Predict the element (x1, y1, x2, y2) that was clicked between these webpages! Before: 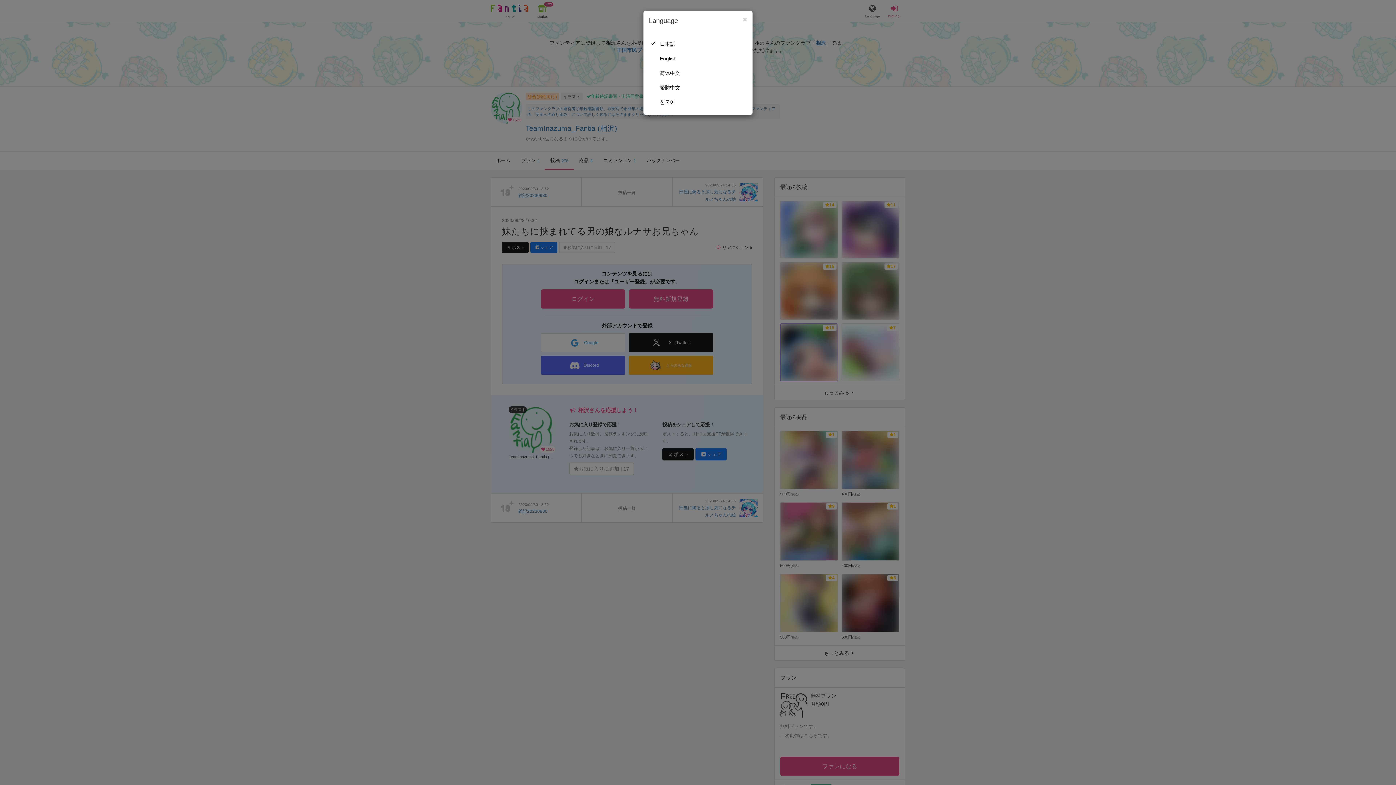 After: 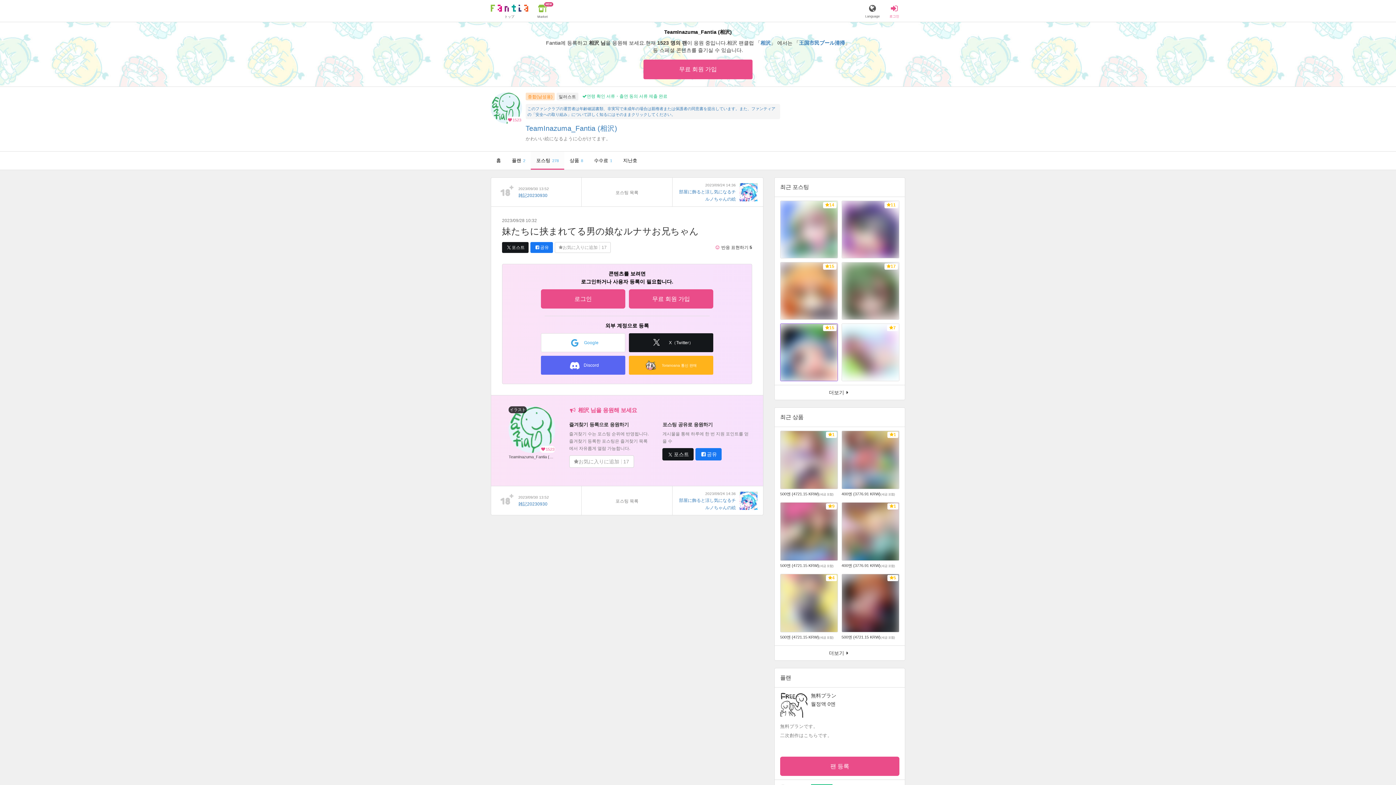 Action: label: 한국어 bbox: (649, 94, 747, 109)